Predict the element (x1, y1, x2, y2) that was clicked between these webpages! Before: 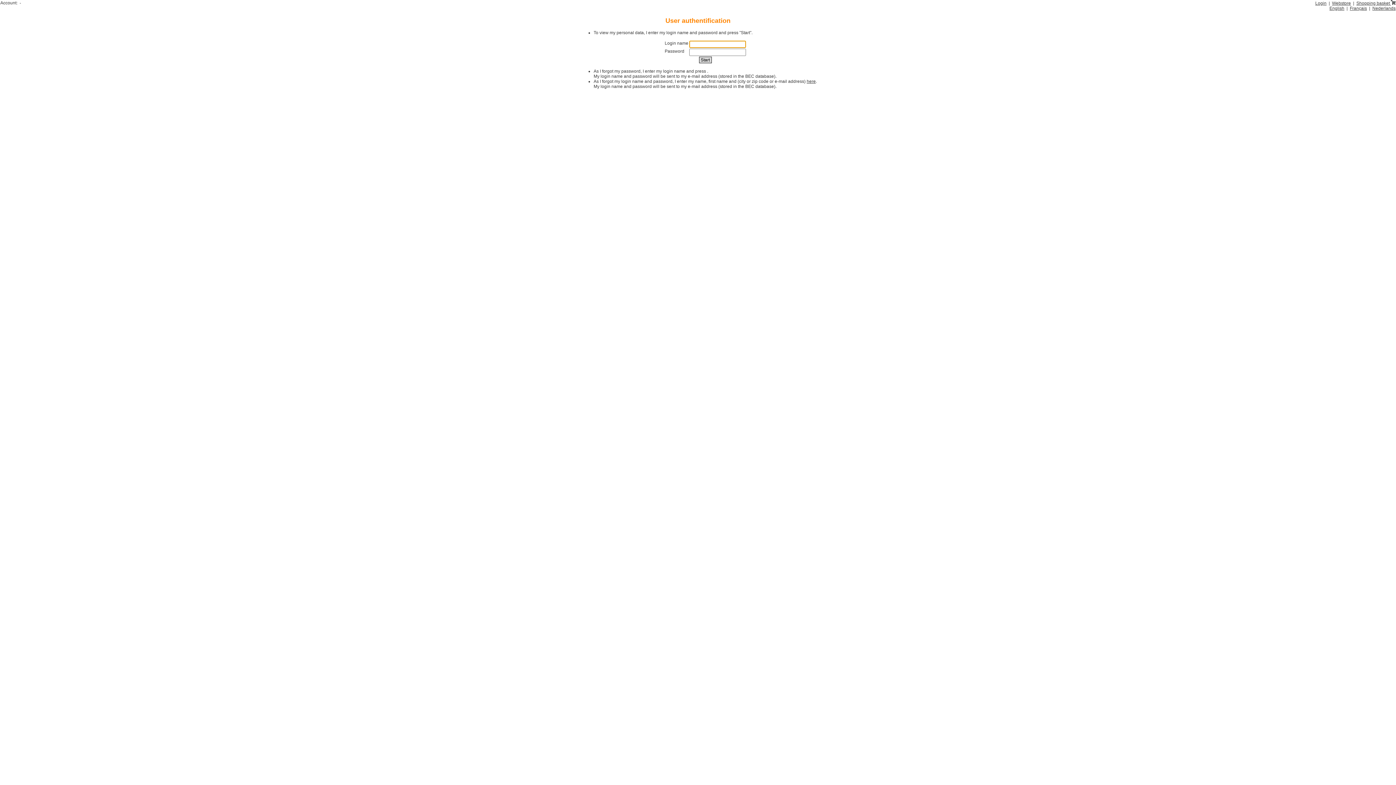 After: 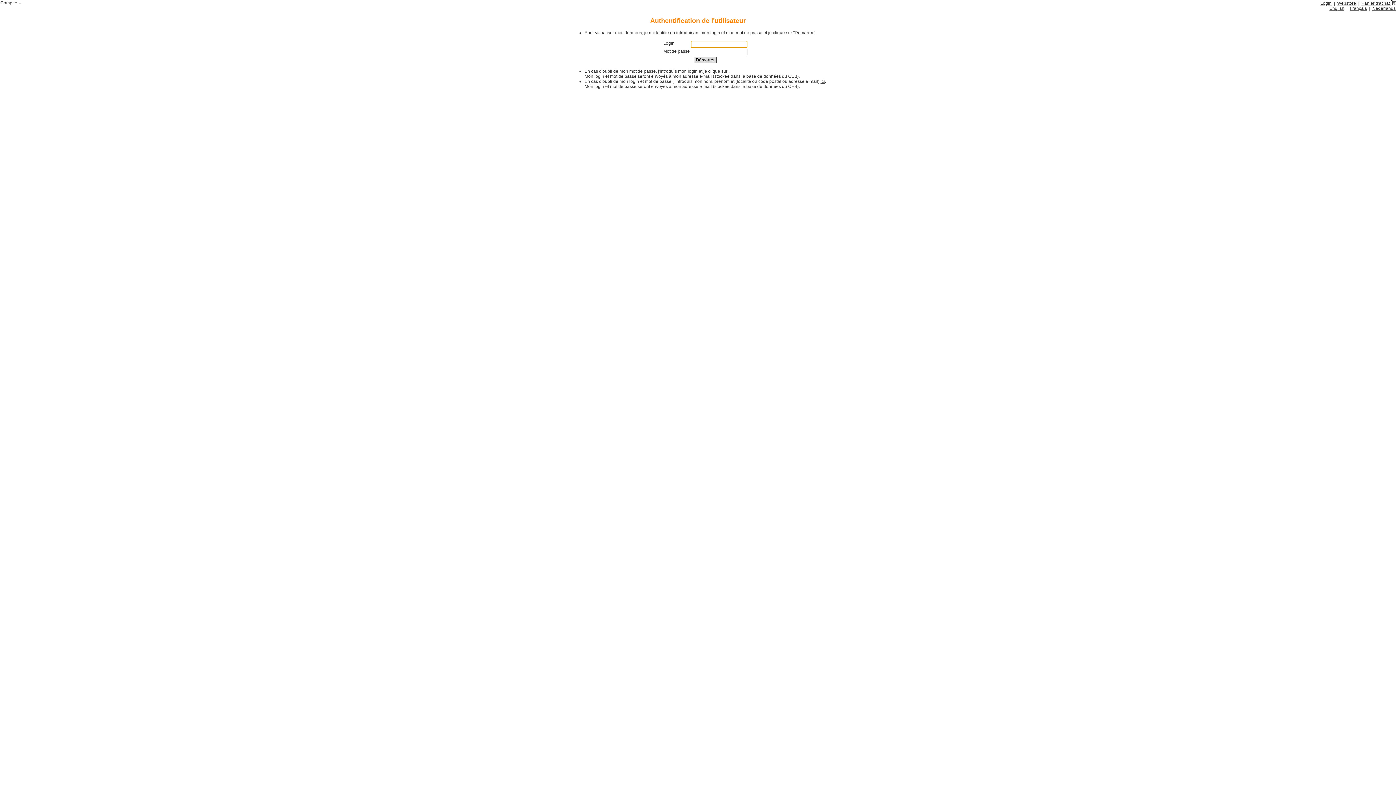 Action: label: Français bbox: (1350, 5, 1367, 10)